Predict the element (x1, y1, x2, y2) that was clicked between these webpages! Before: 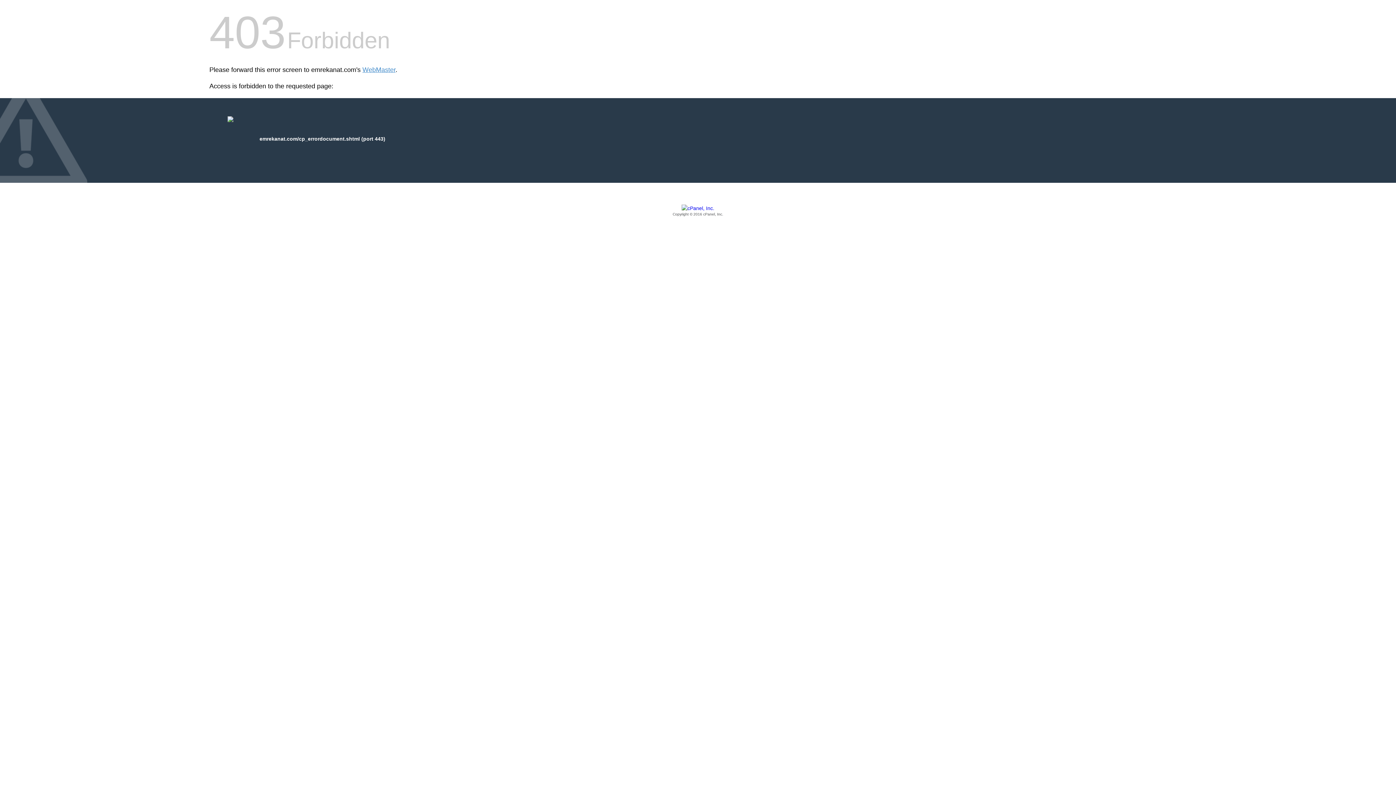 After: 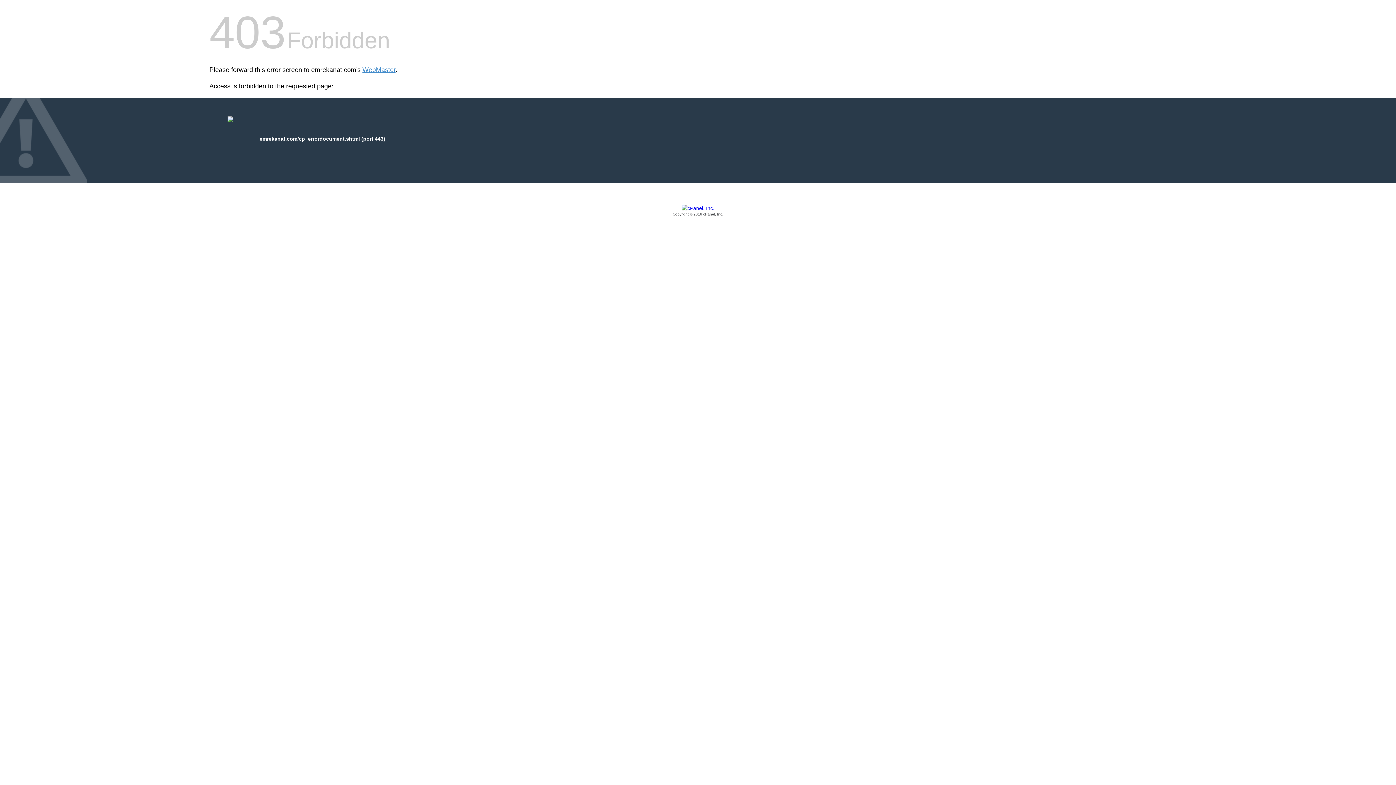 Action: label: Copyright © 2016 cPanel, Inc. bbox: (209, 205, 1186, 217)